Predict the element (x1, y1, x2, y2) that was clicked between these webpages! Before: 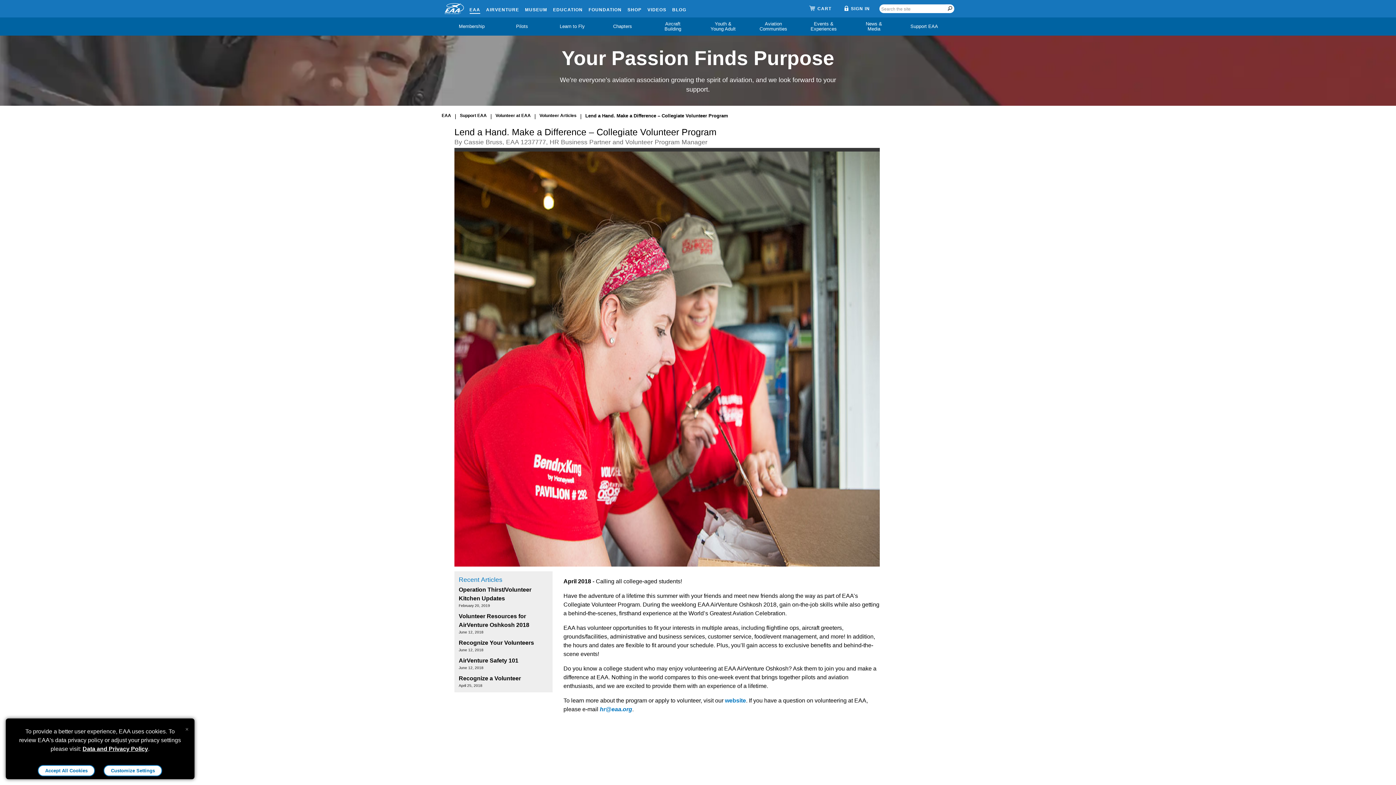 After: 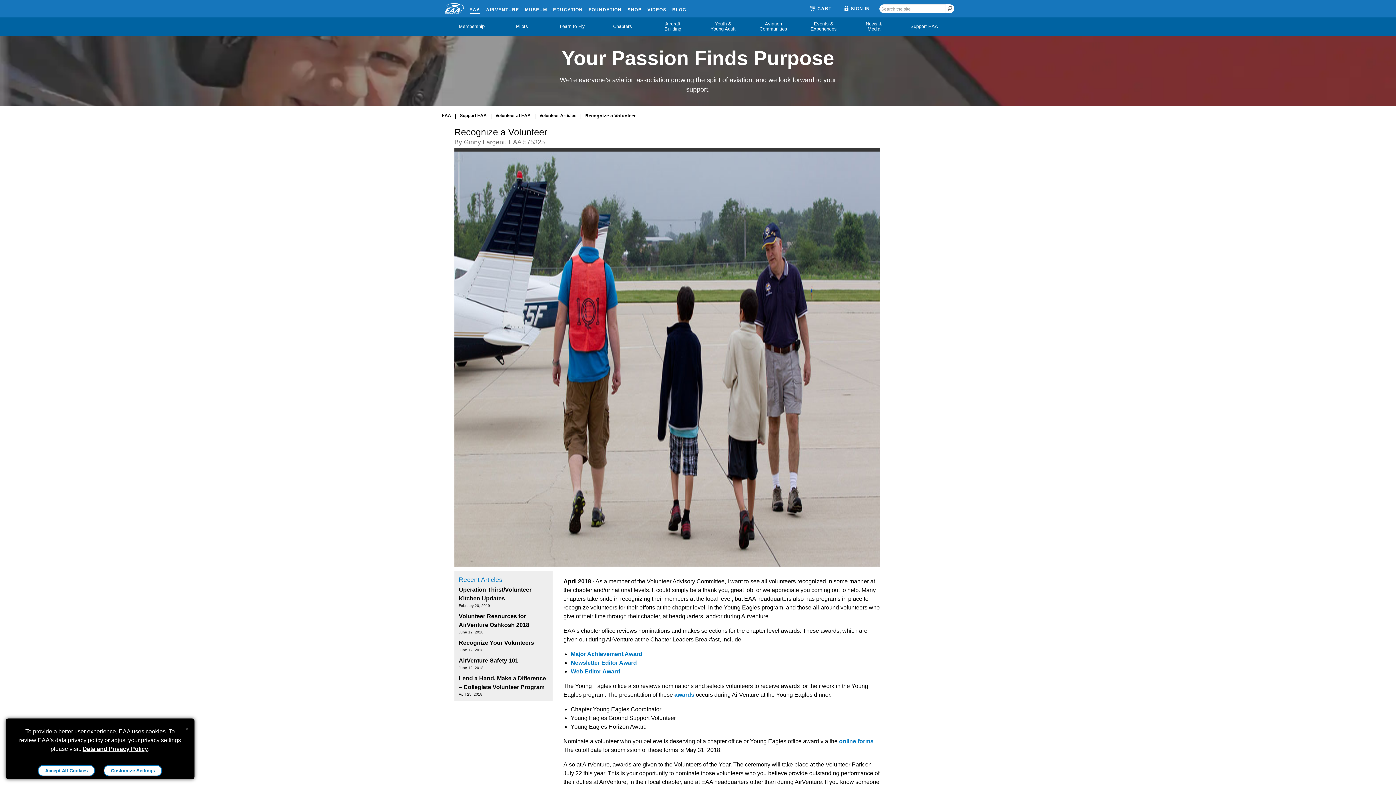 Action: label: Recognize a Volunteer bbox: (458, 675, 521, 681)